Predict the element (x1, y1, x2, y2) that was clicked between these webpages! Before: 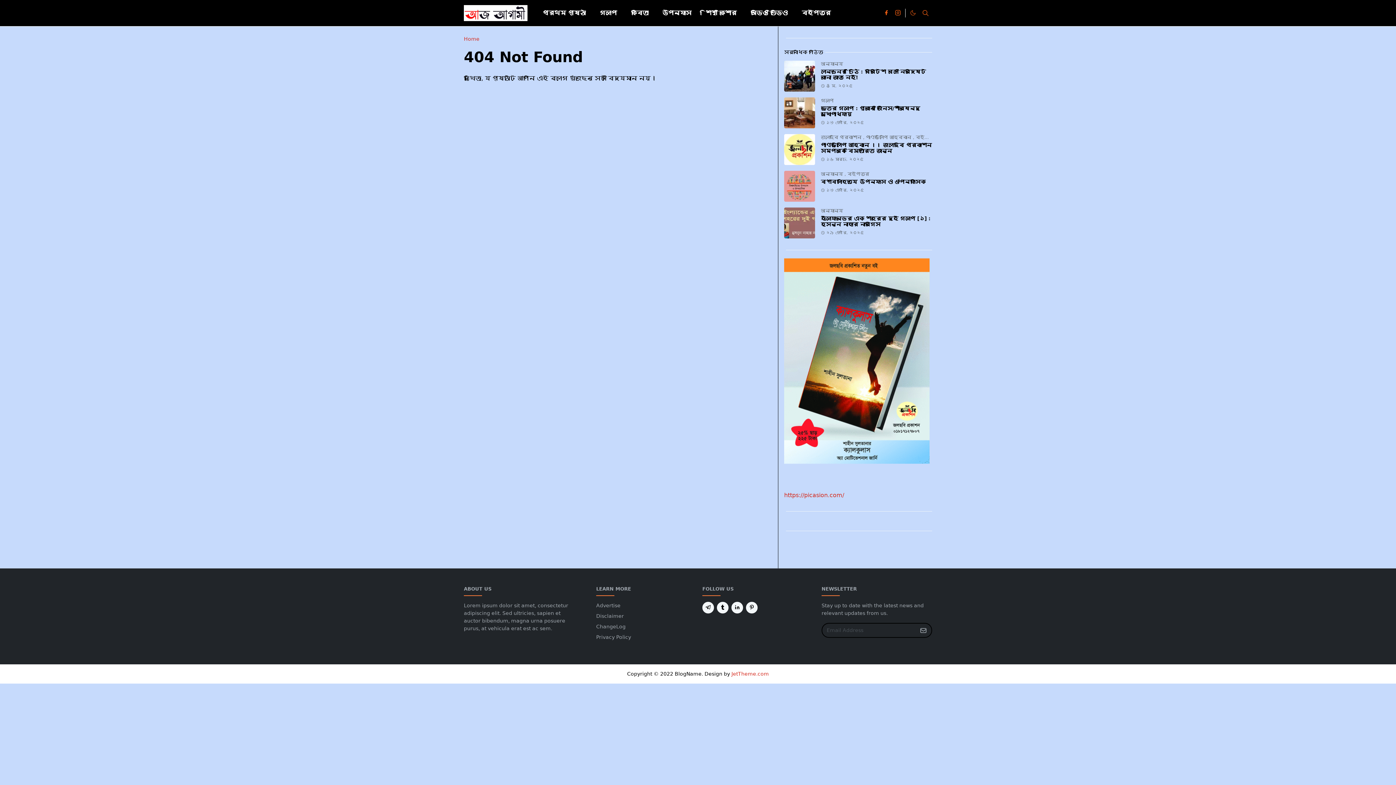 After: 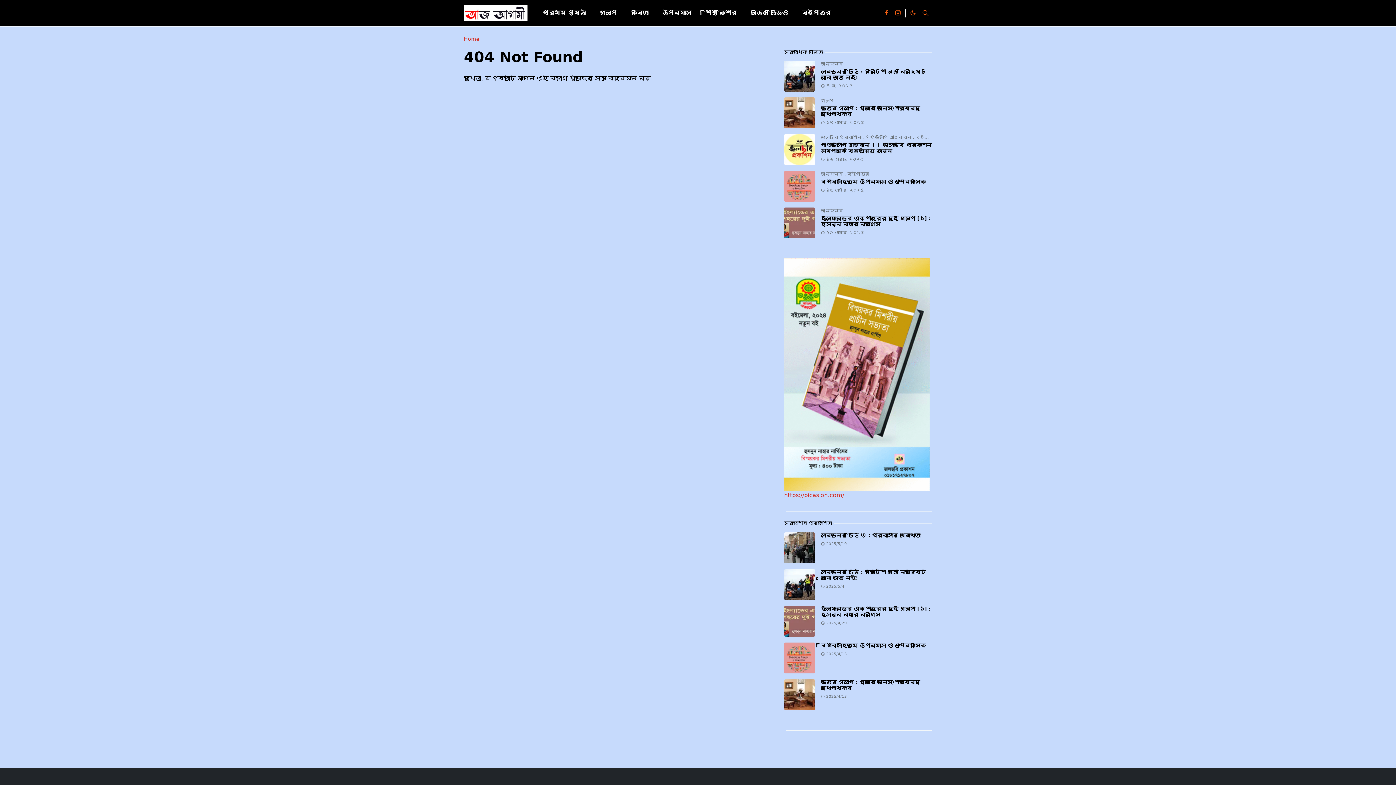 Action: label: instagram bbox: (892, 8, 904, 17)